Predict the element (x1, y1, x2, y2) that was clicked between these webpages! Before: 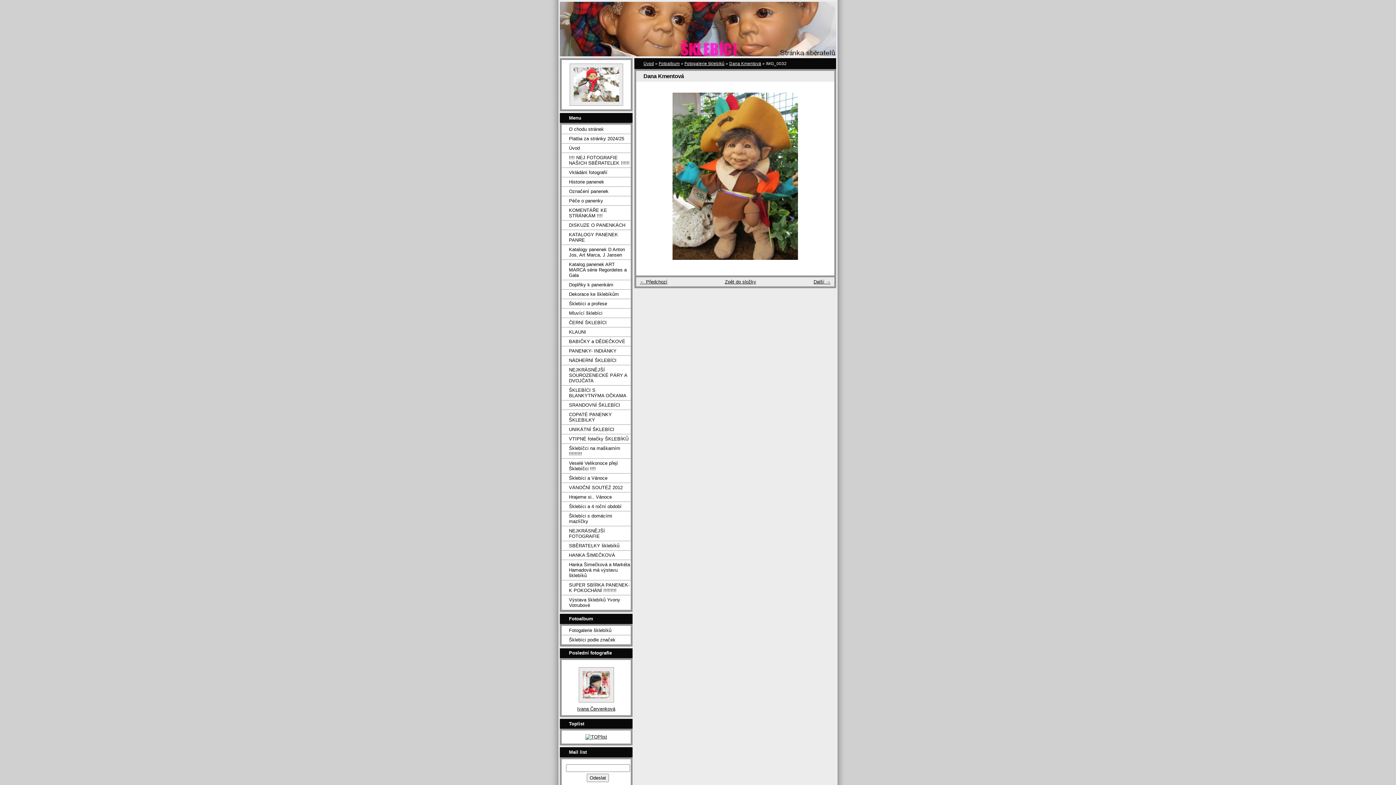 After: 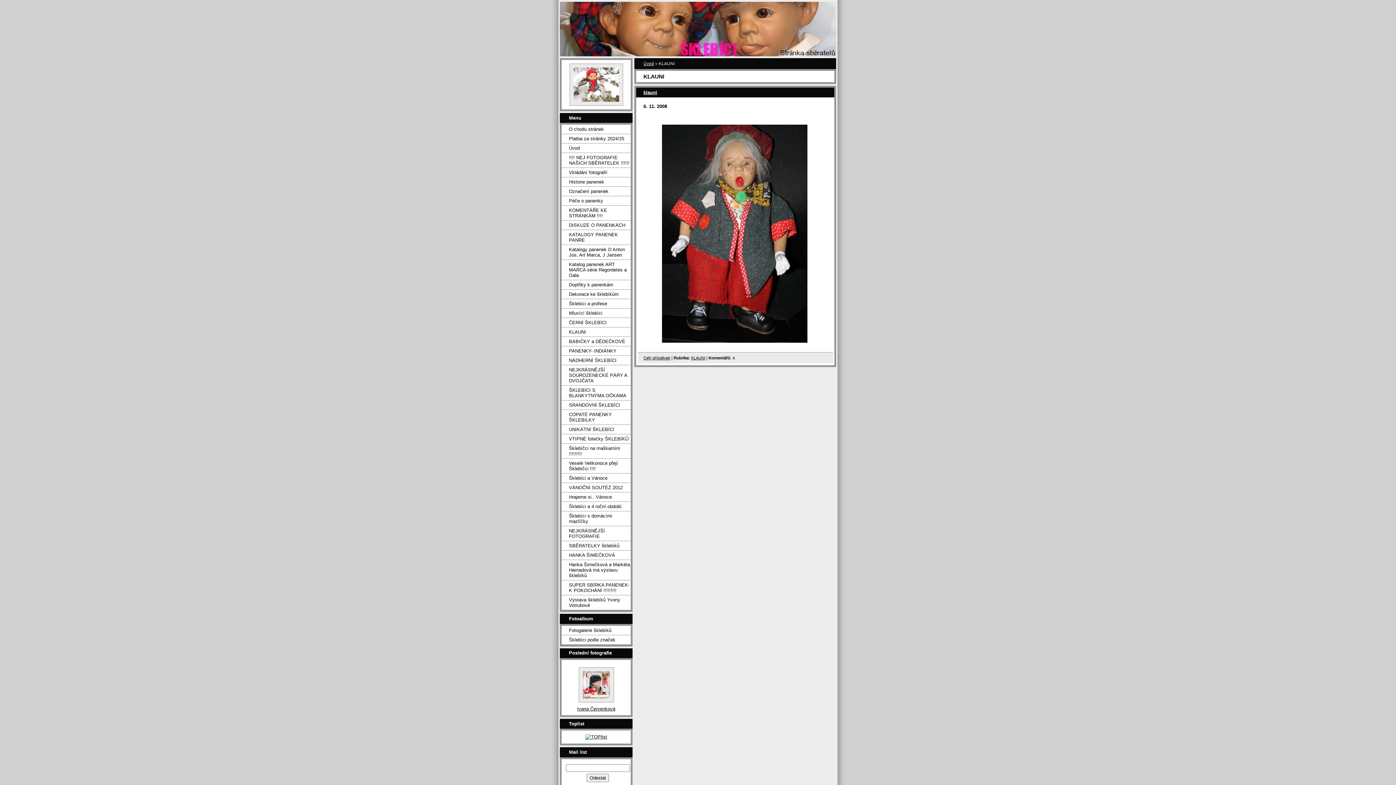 Action: bbox: (561, 327, 630, 336) label: KLAUNI